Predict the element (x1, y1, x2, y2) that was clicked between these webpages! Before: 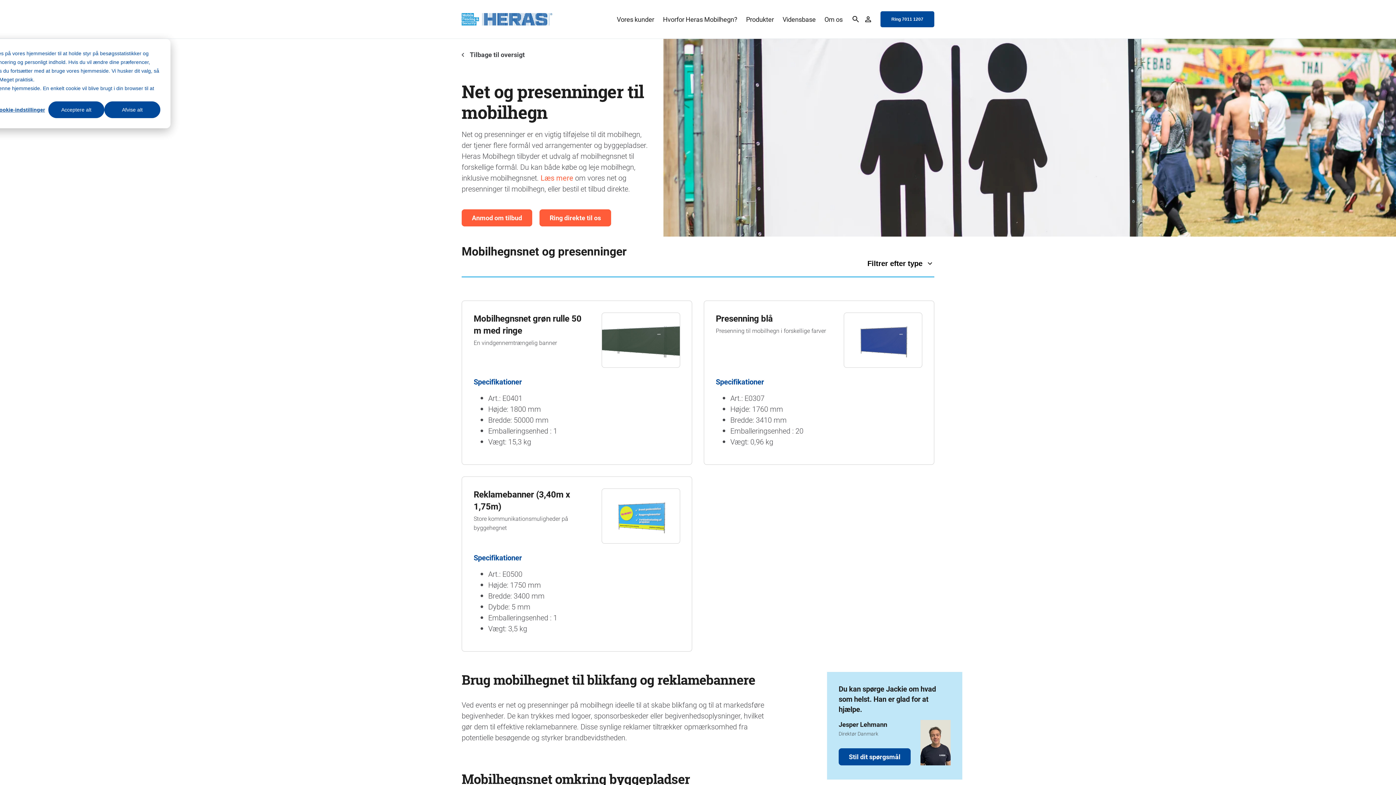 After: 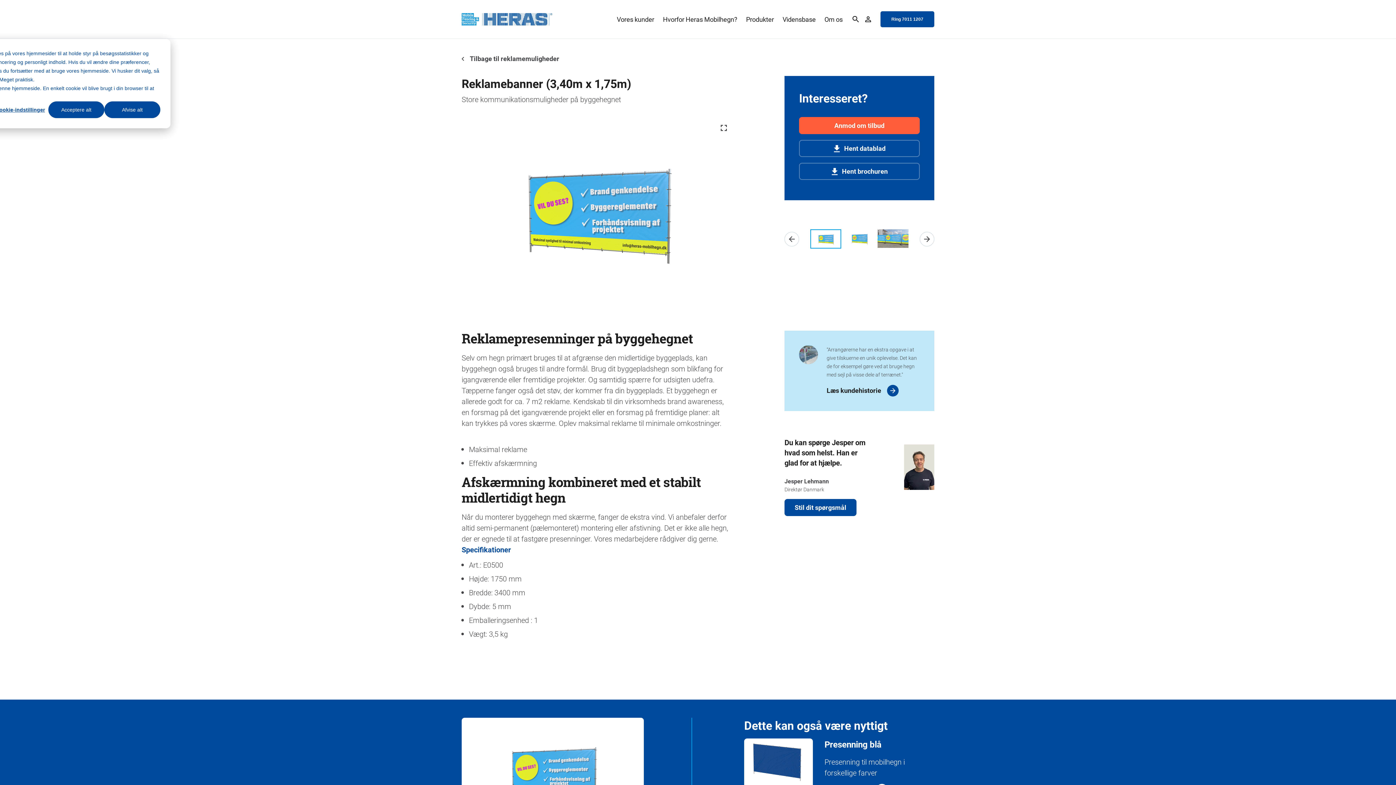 Action: bbox: (461, 476, 692, 651) label: Reklamebanner (3,40m x 1,75m)

Store kommunikationsmuligheder på byggehegnet

Specifikationer
Art.: E0500
Højde: 1750 mm
Bredde: 3400 mm
Dybde: 5 mm
Emballeringsenhed : 1
Vægt: 3,5 kg